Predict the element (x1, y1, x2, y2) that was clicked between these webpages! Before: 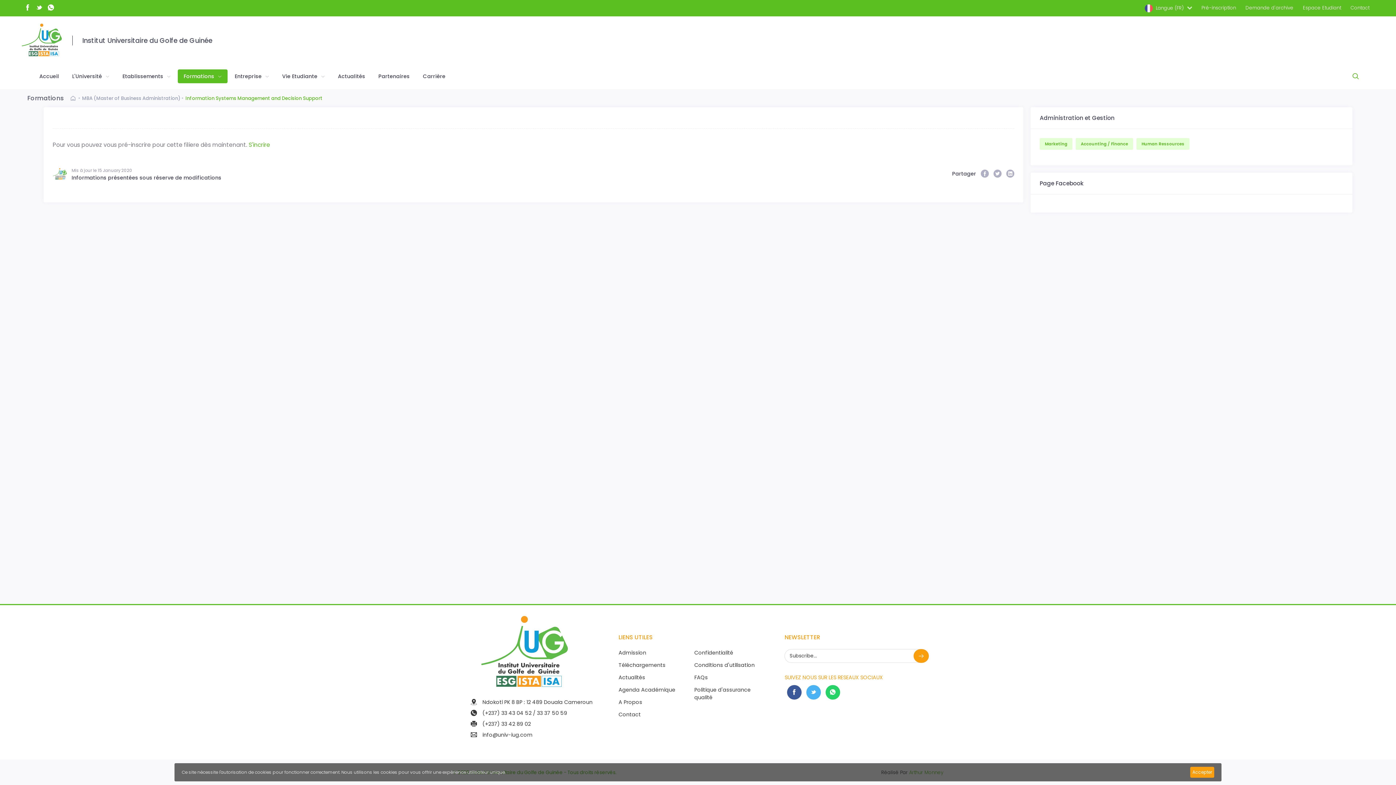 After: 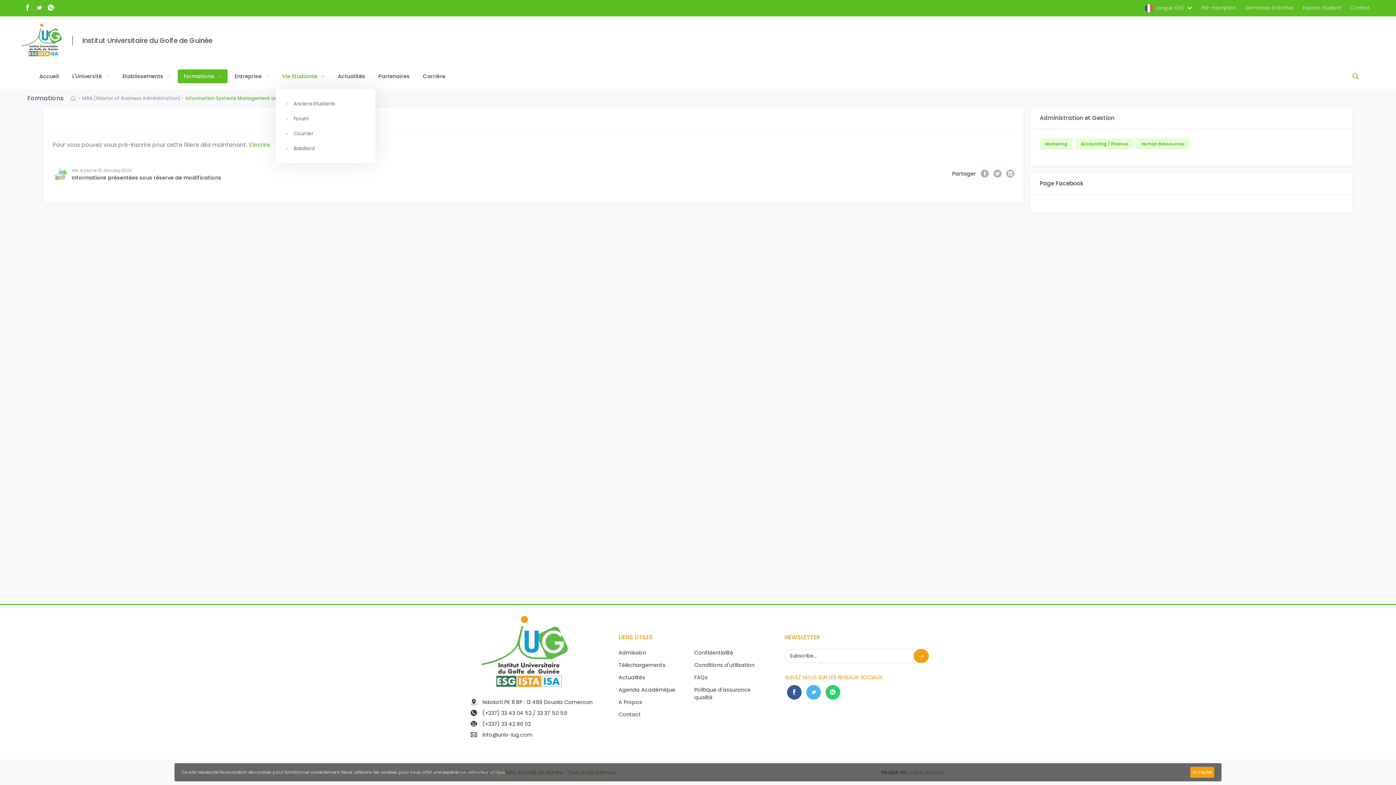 Action: bbox: (276, 69, 330, 83) label: Vie Etudiante